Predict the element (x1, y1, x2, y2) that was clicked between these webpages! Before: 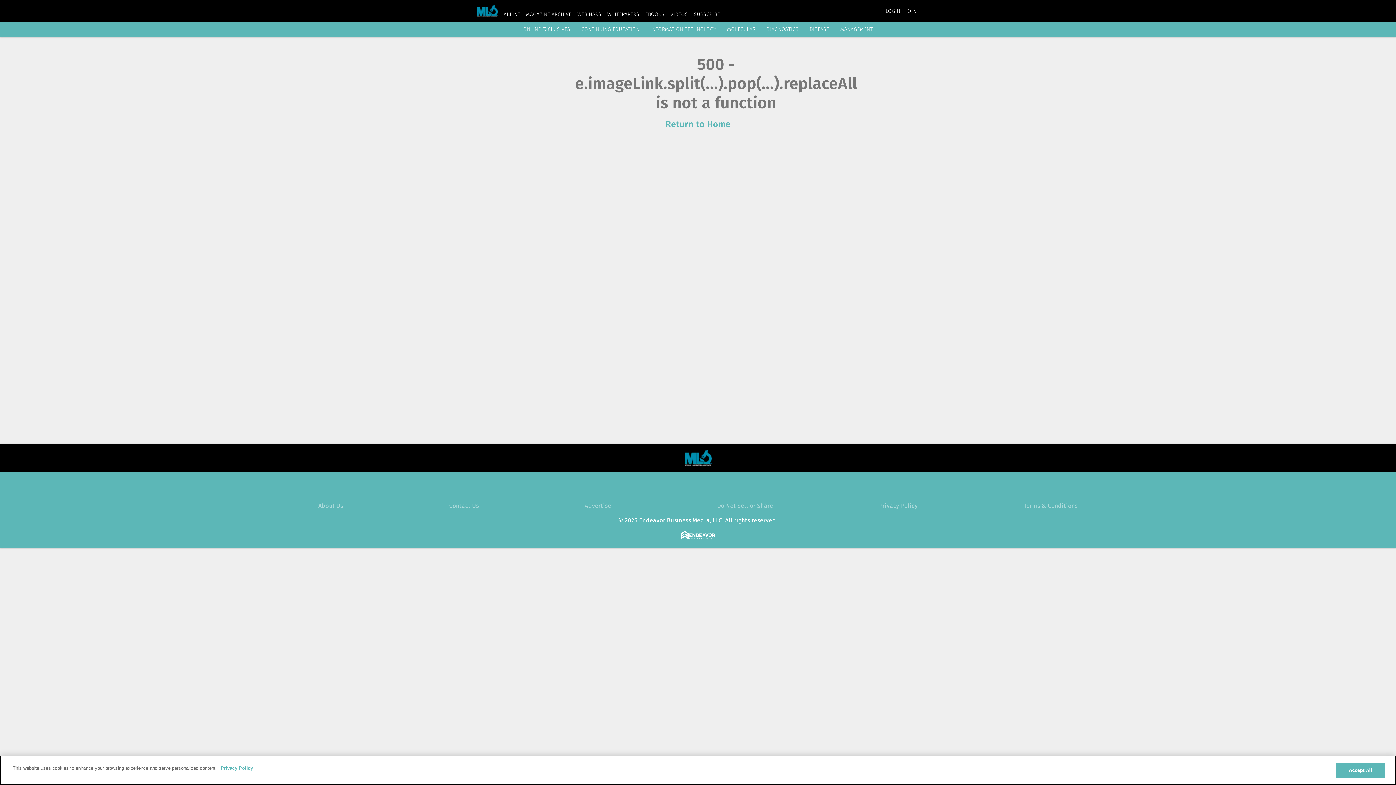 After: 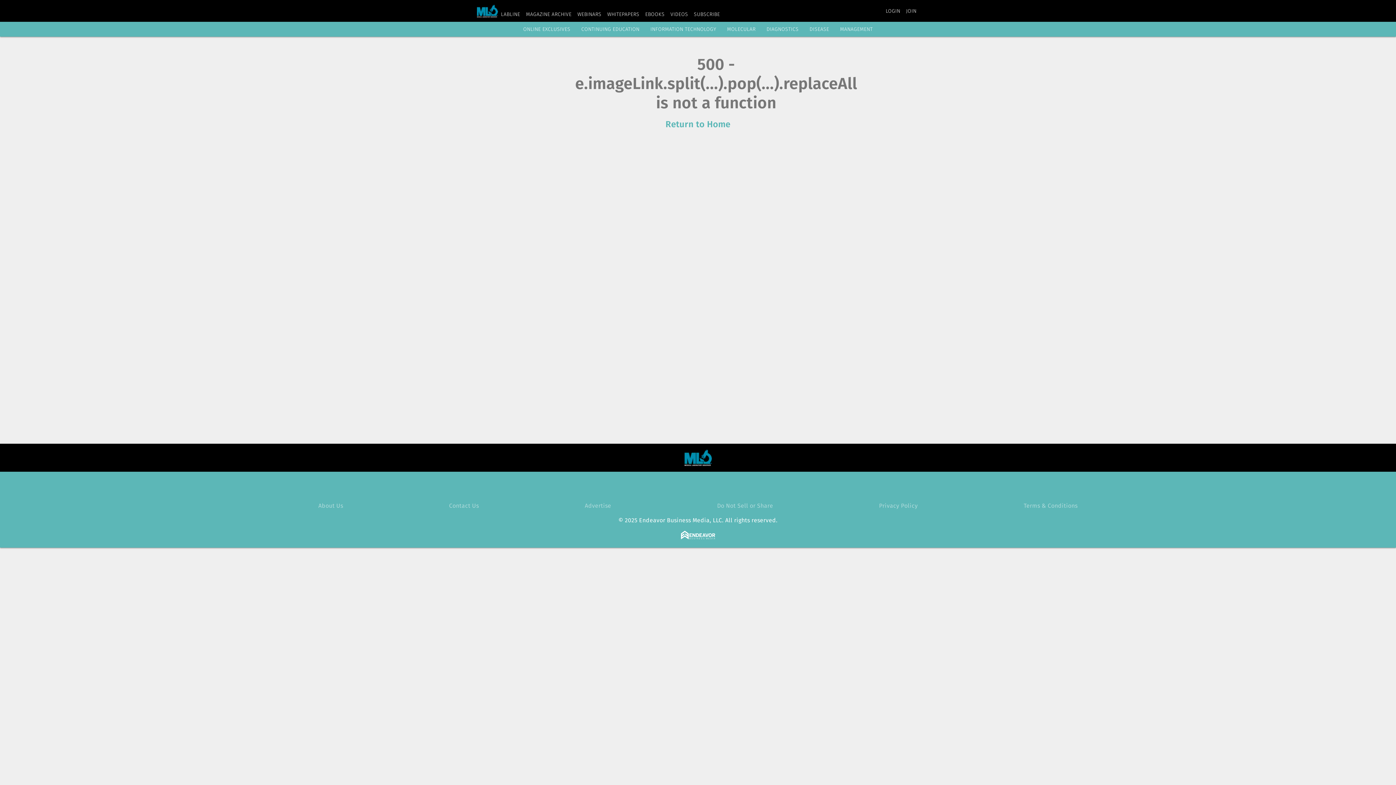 Action: bbox: (645, 11, 664, 17) label: EBOOKS